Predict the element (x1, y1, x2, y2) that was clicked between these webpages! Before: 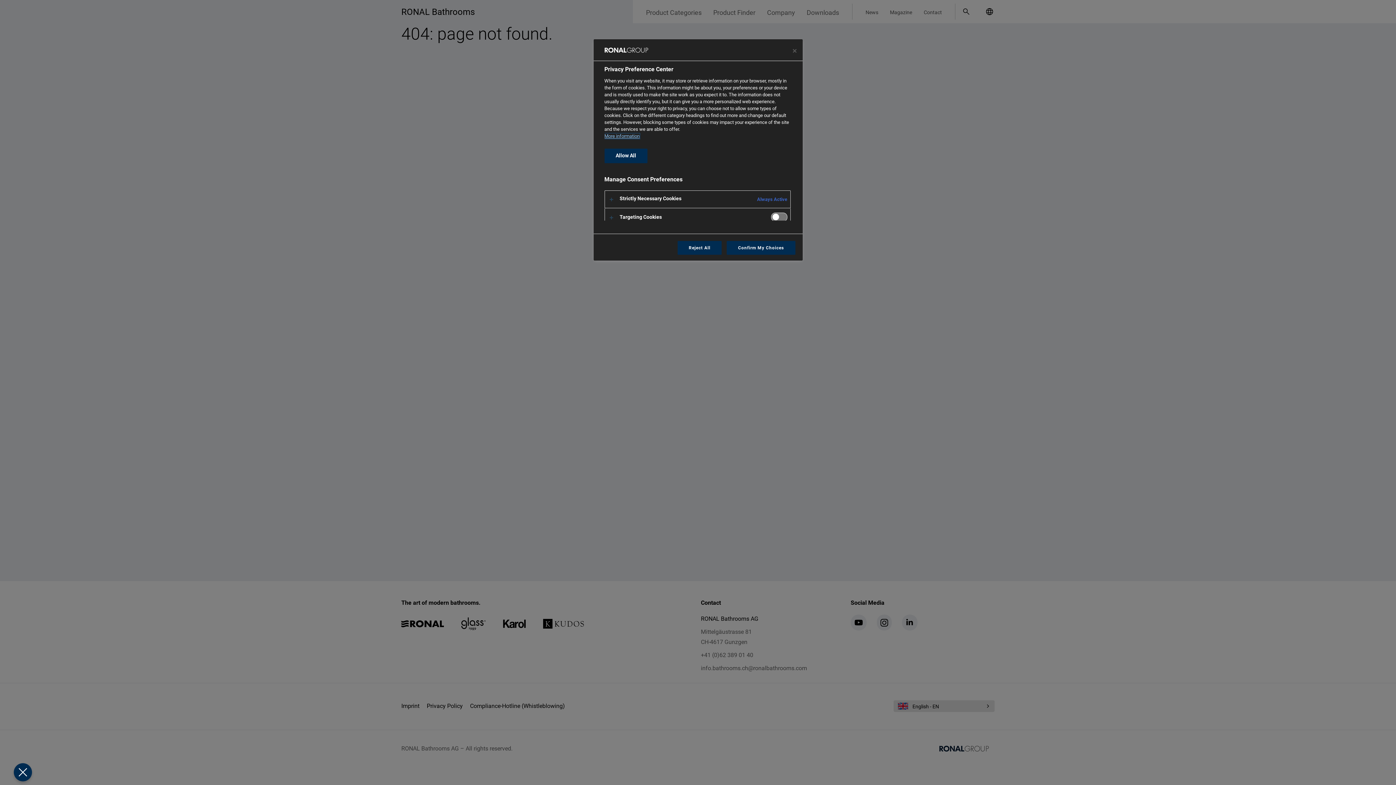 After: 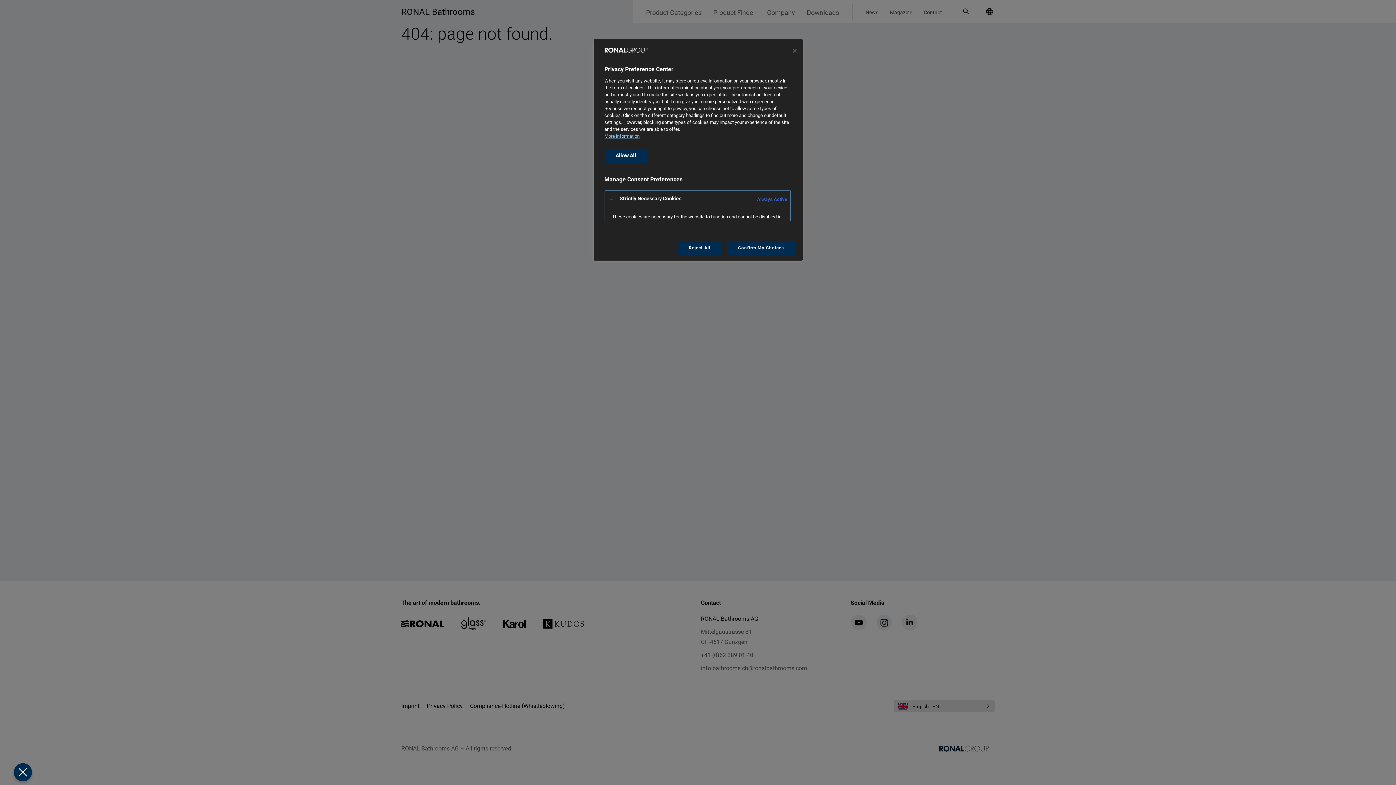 Action: bbox: (604, 190, 790, 208)